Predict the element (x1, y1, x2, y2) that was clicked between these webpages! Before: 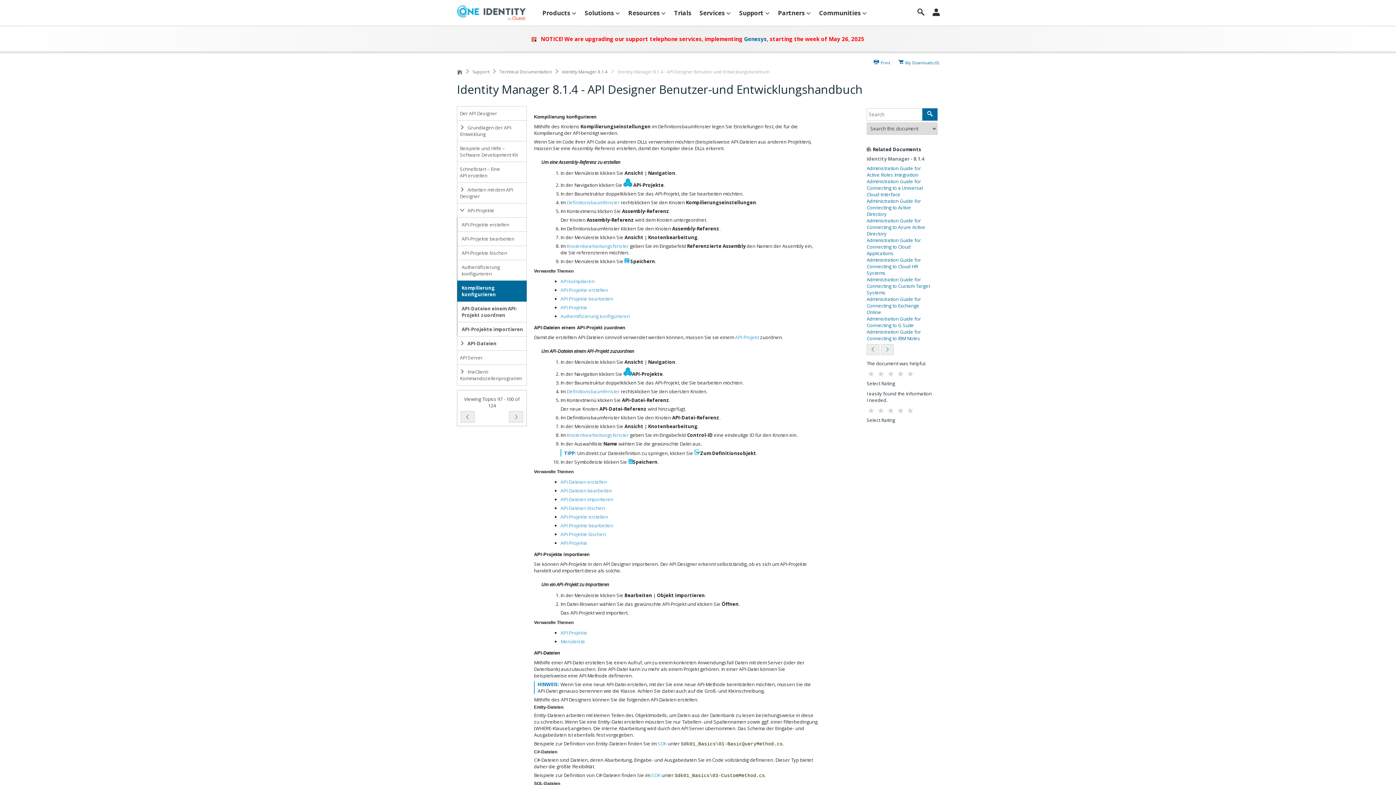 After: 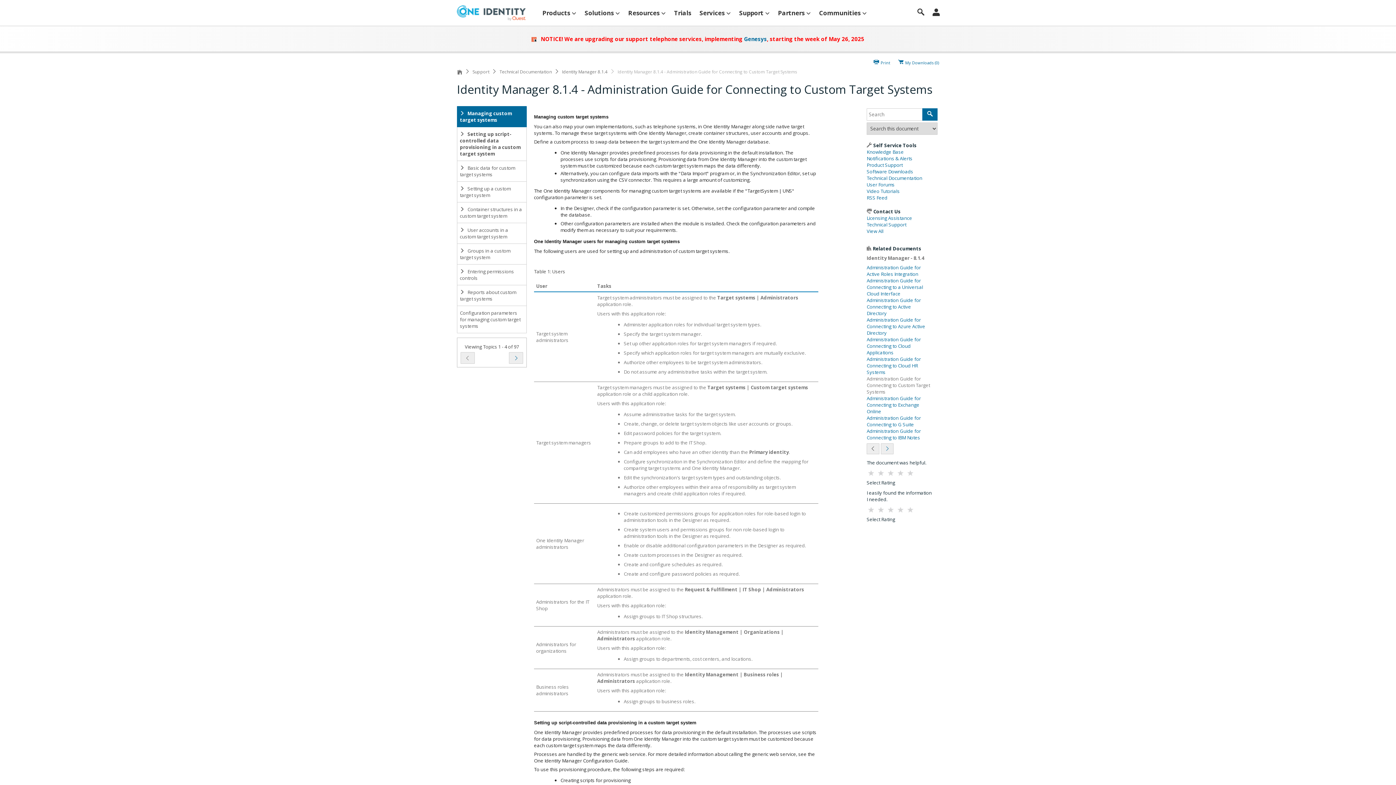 Action: label: Administration Guide for Connecting to Custom Target Systems bbox: (866, 273, 930, 298)